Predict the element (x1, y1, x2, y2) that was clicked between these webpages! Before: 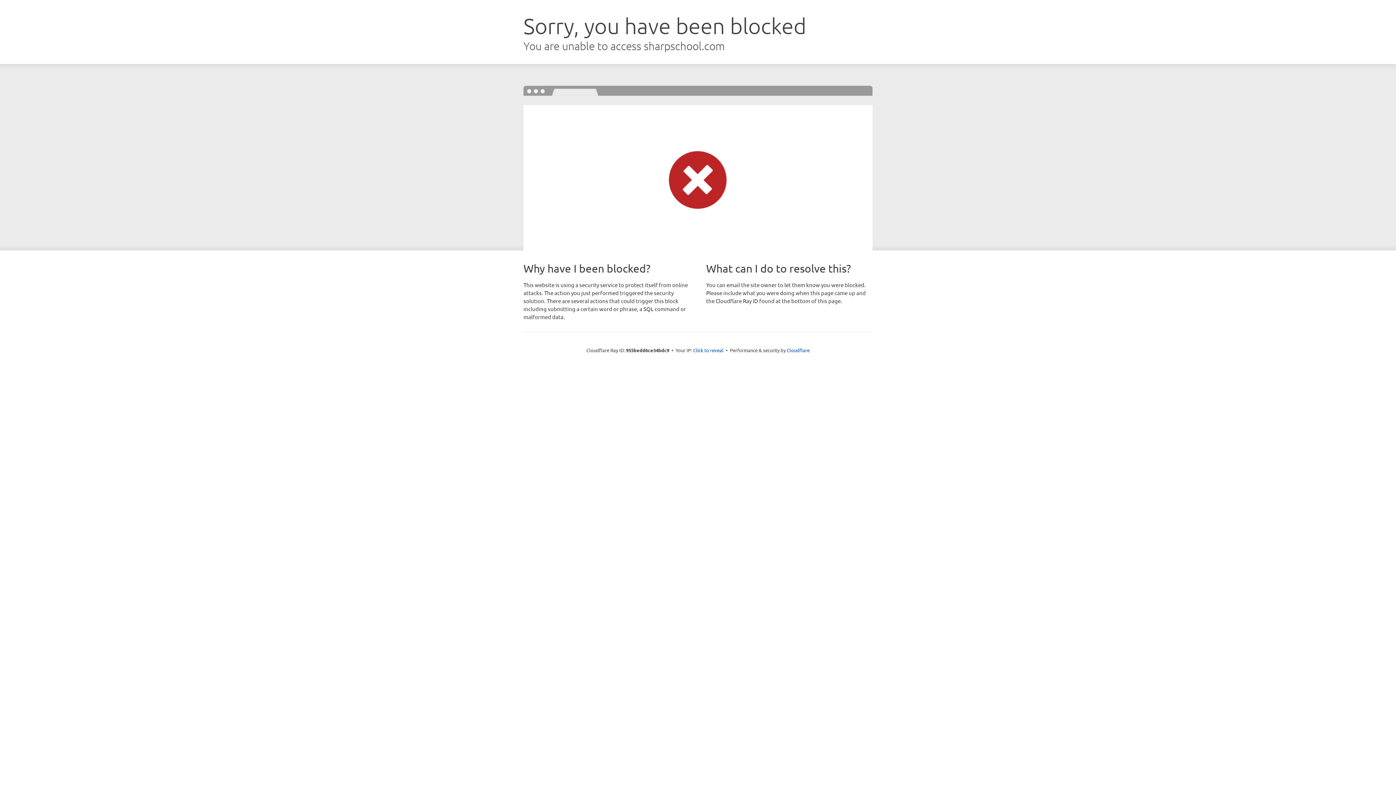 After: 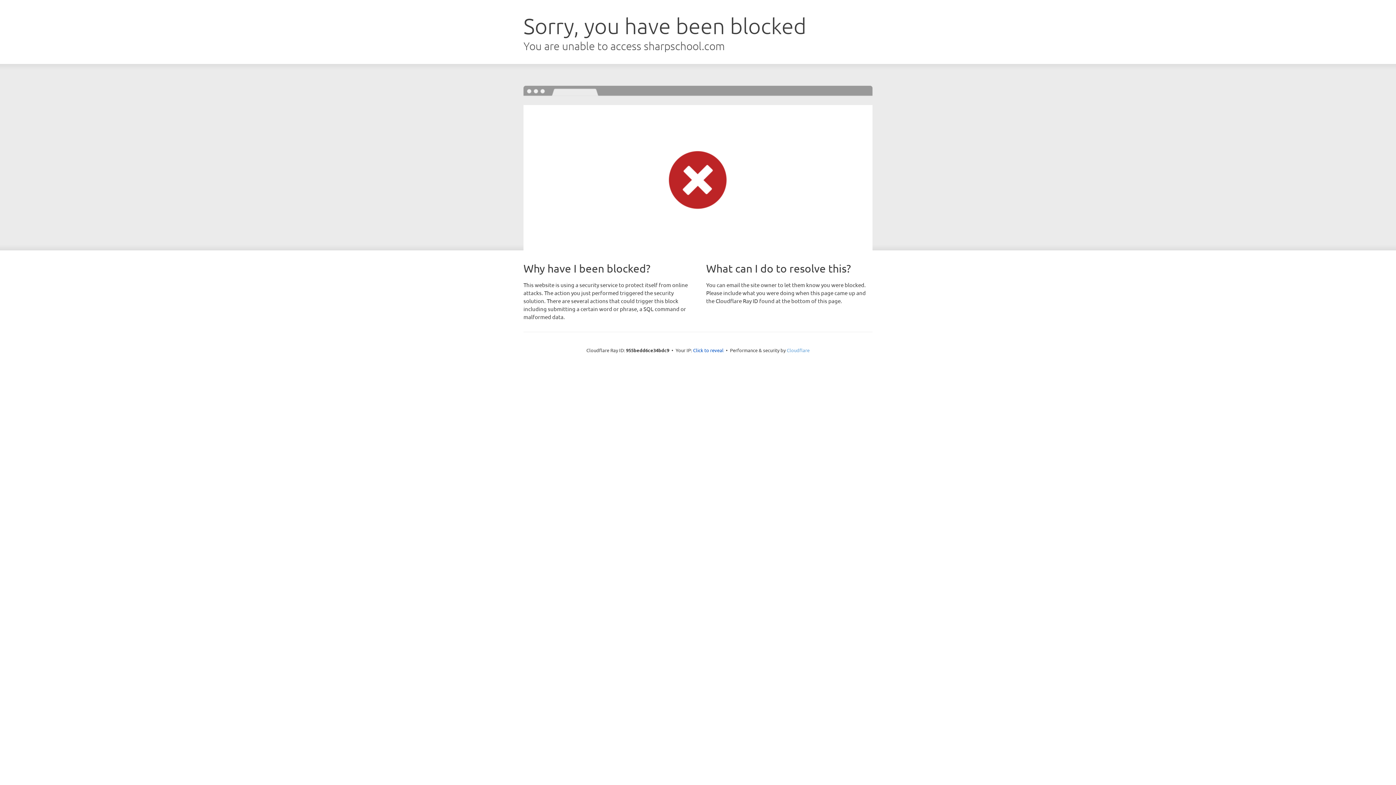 Action: bbox: (786, 347, 809, 353) label: Cloudflare